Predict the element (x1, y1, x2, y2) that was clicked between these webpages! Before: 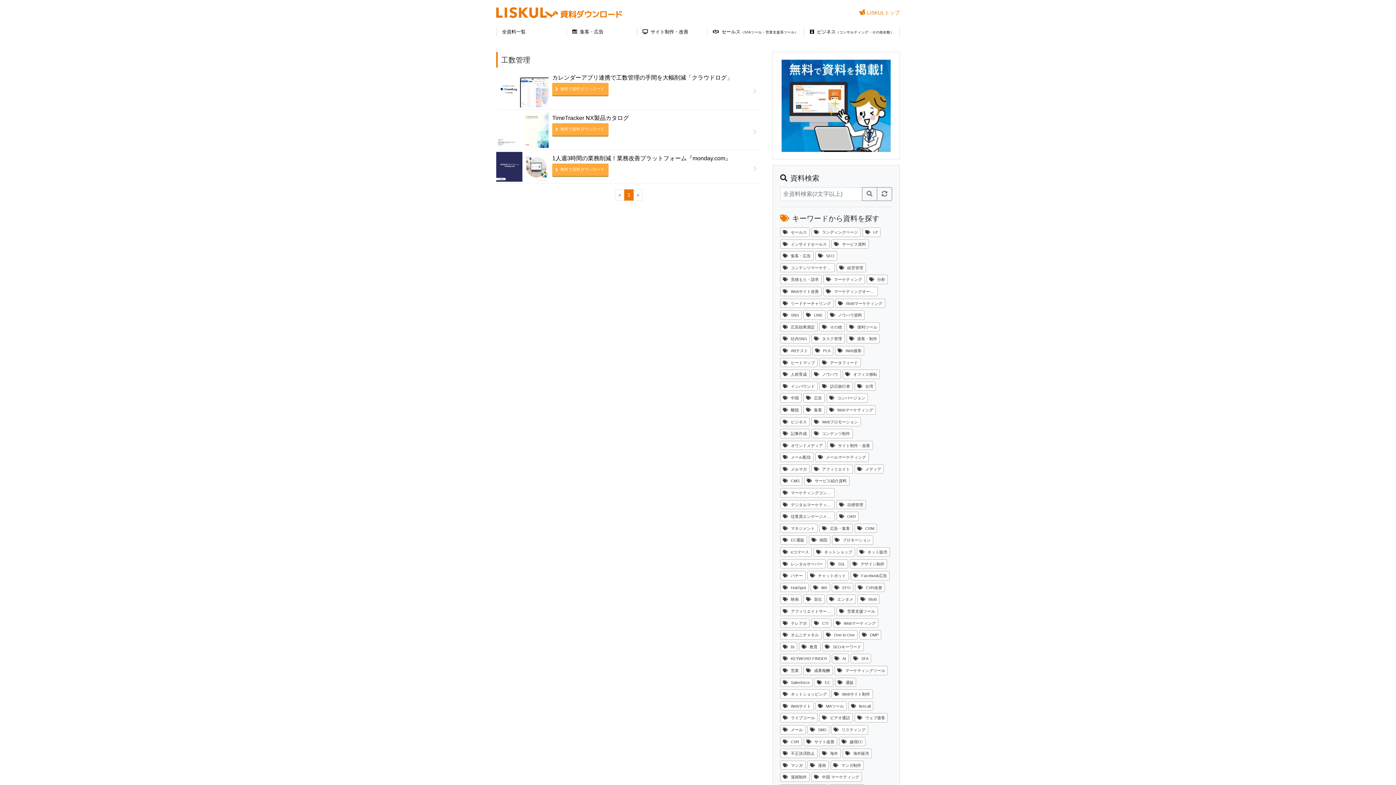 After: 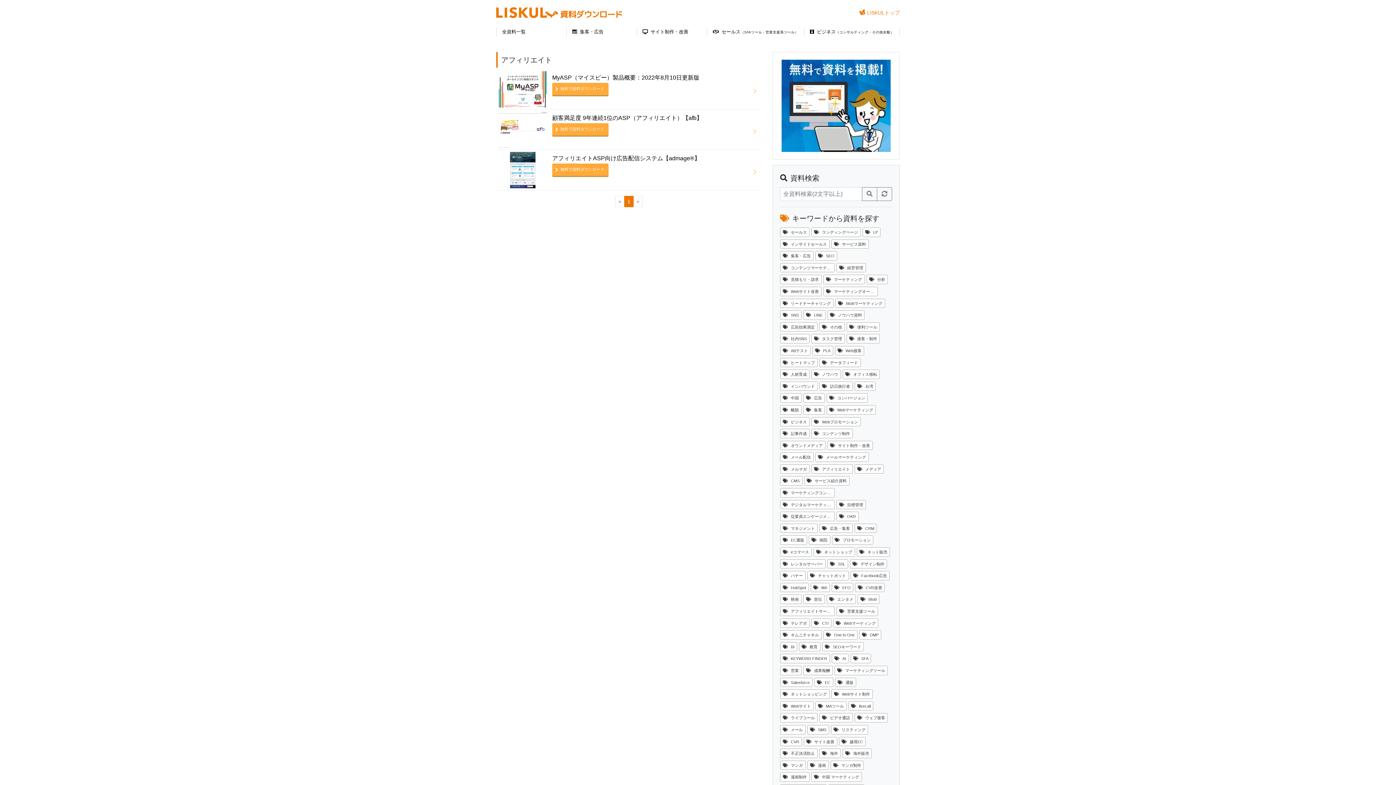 Action: bbox: (811, 464, 852, 473) label: アフィリエイト